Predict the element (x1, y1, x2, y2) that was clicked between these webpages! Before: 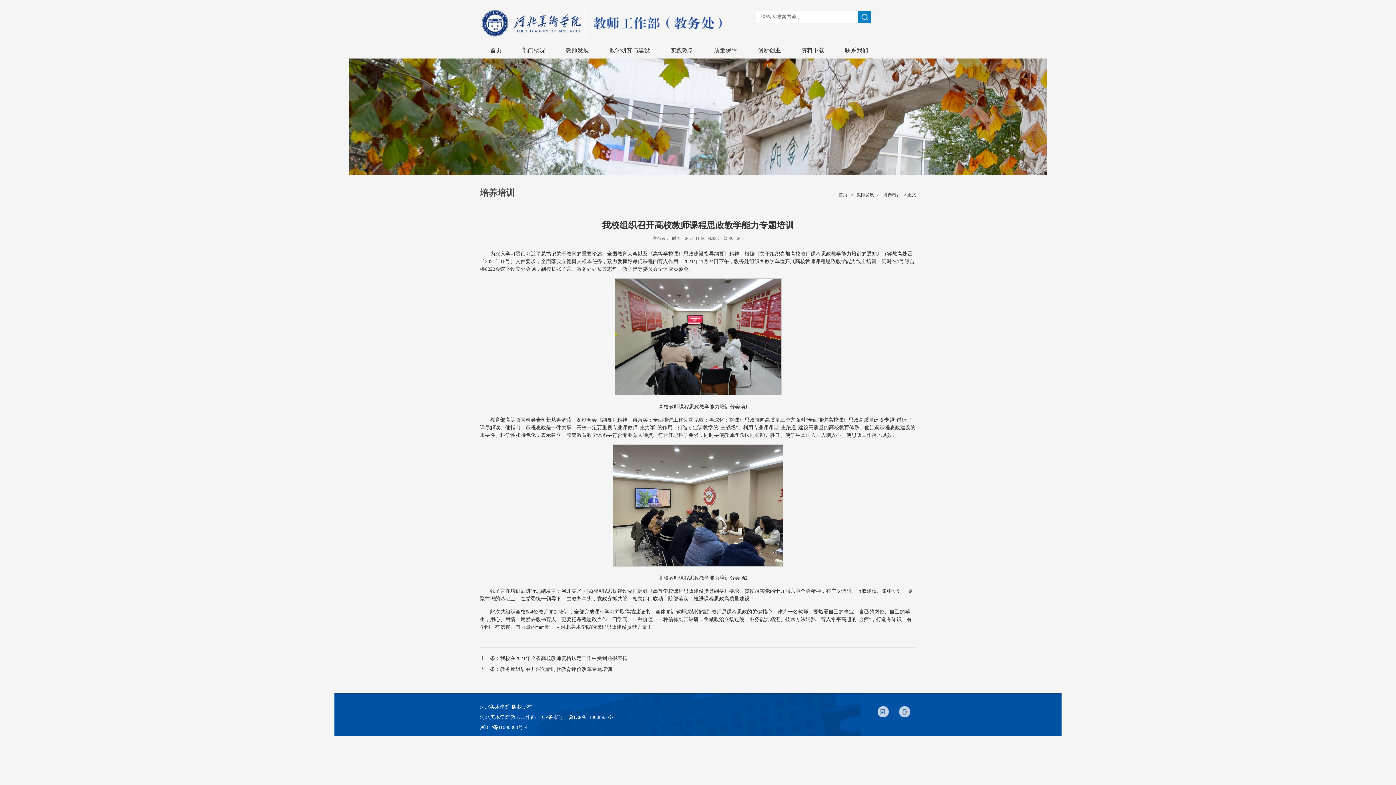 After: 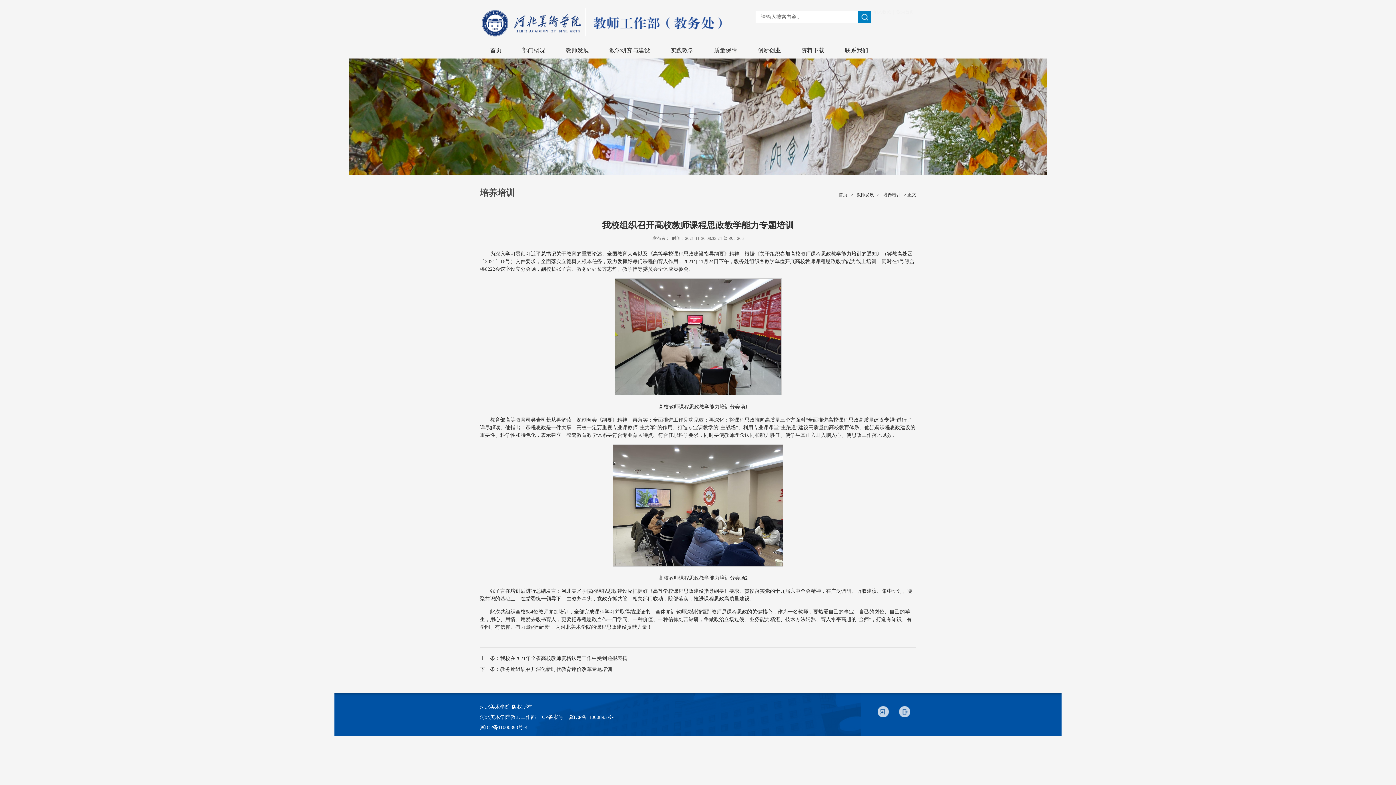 Action: bbox: (899, 709, 913, 714)